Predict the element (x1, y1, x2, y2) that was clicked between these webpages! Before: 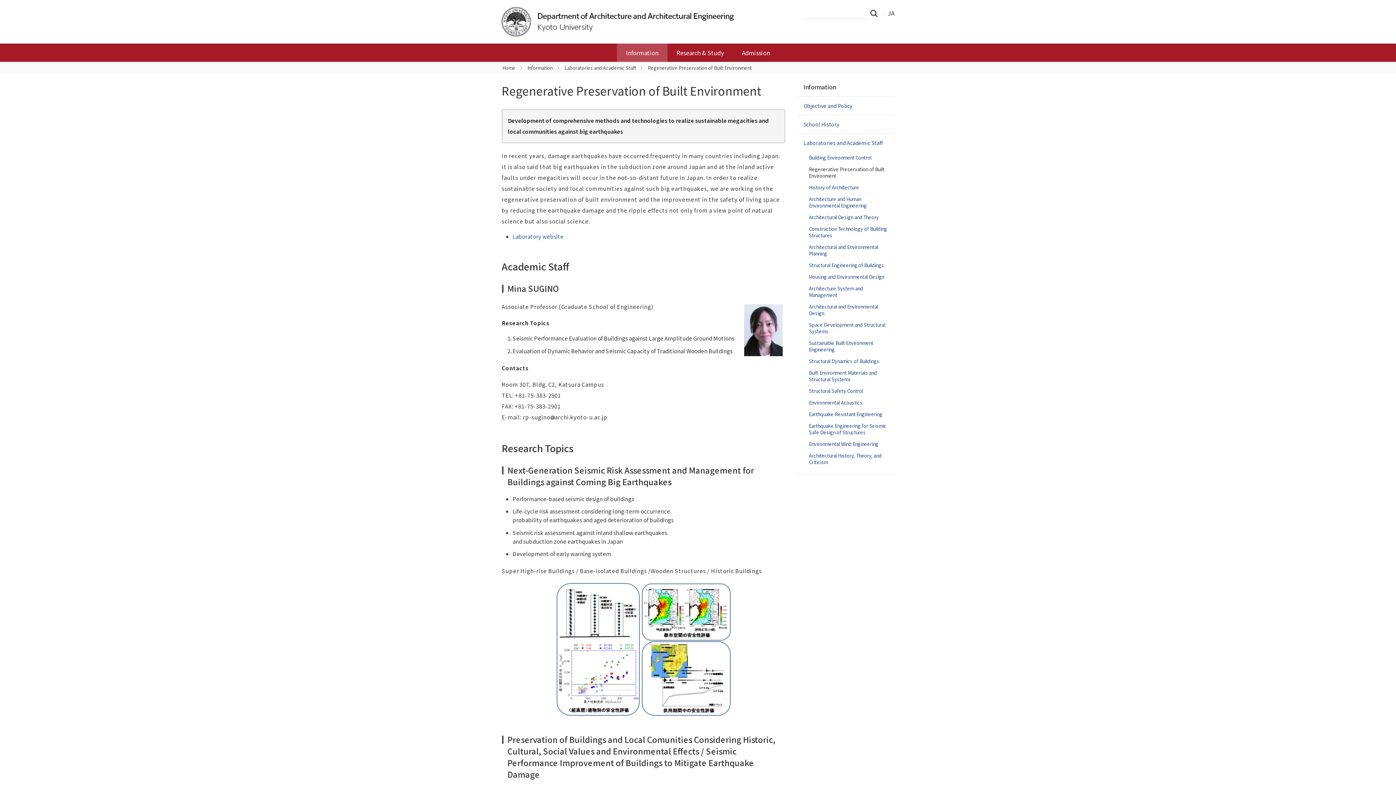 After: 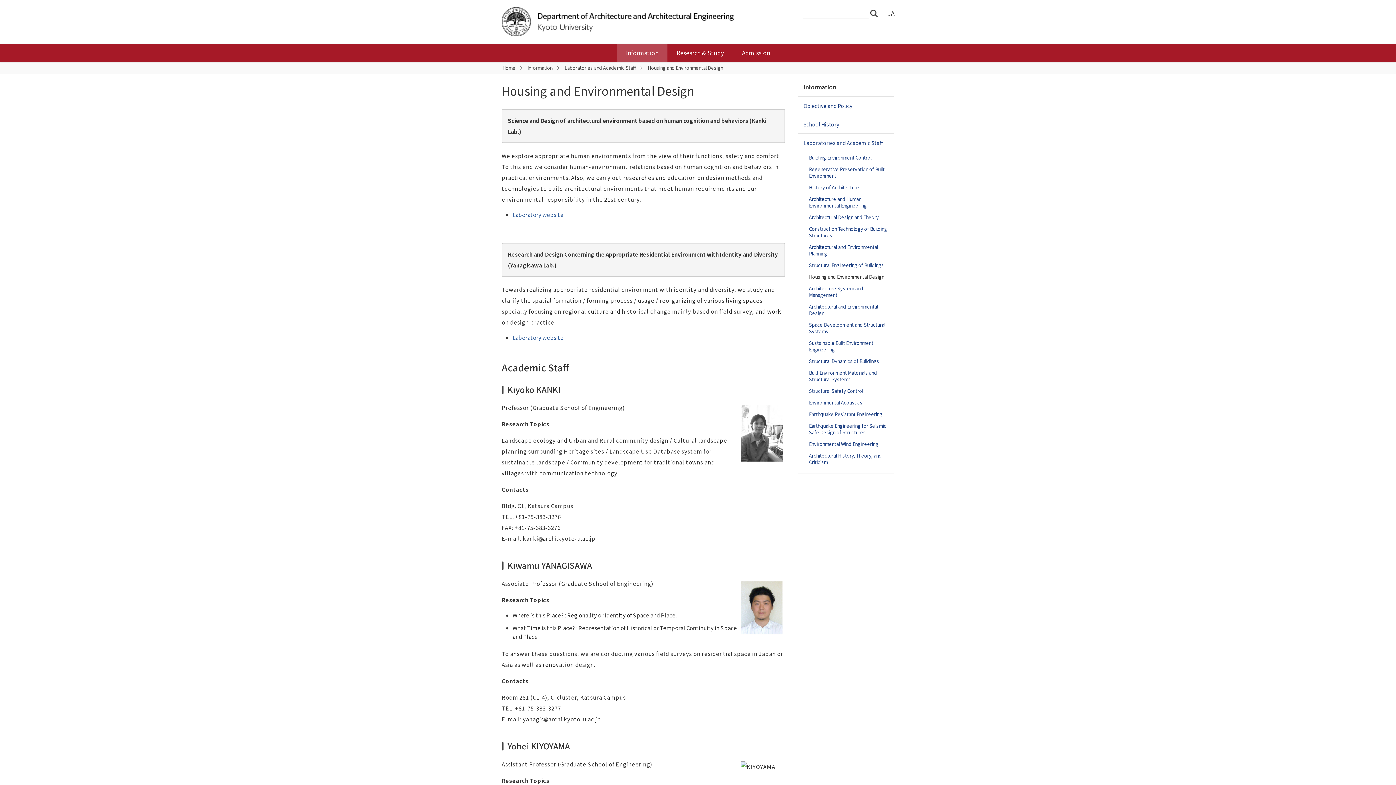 Action: bbox: (798, 271, 894, 282) label: Housing and Environmental Design